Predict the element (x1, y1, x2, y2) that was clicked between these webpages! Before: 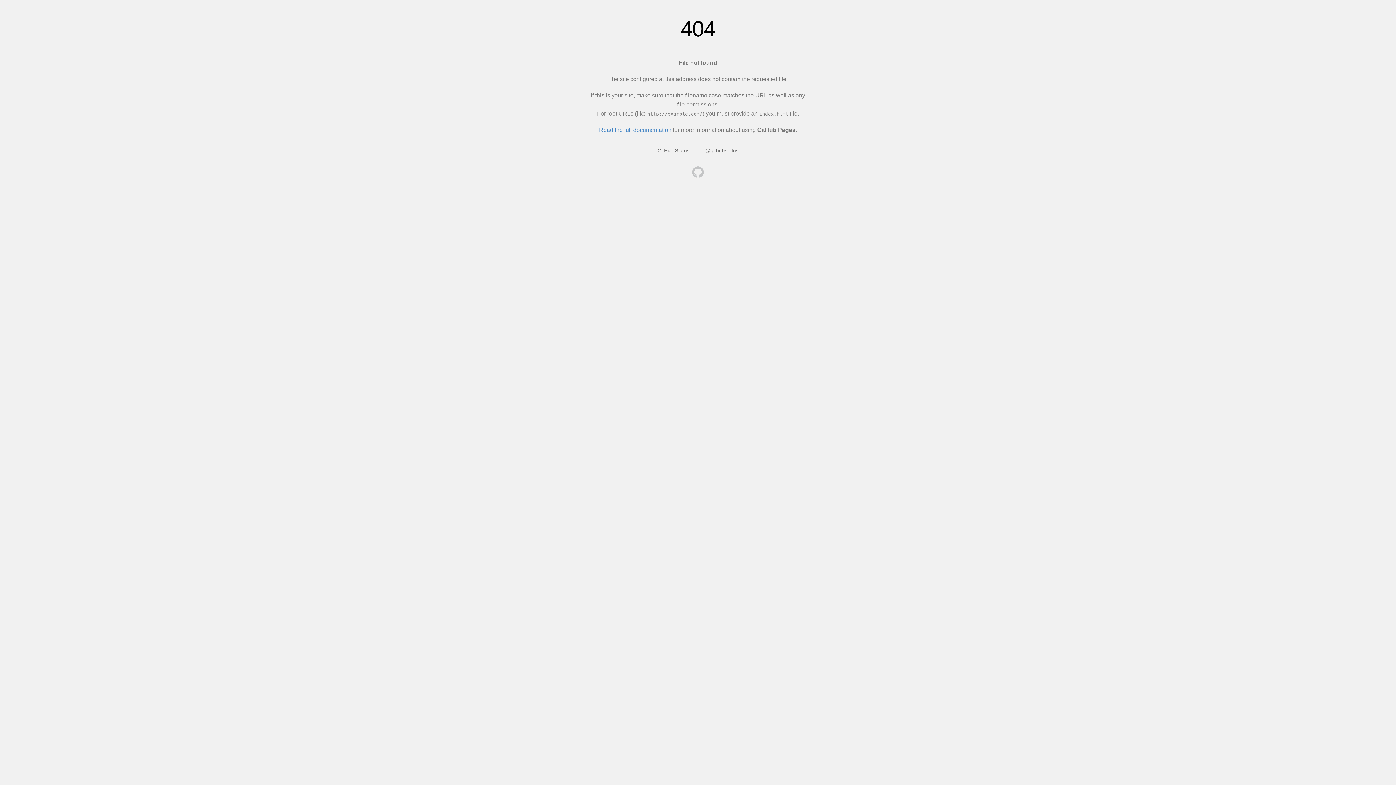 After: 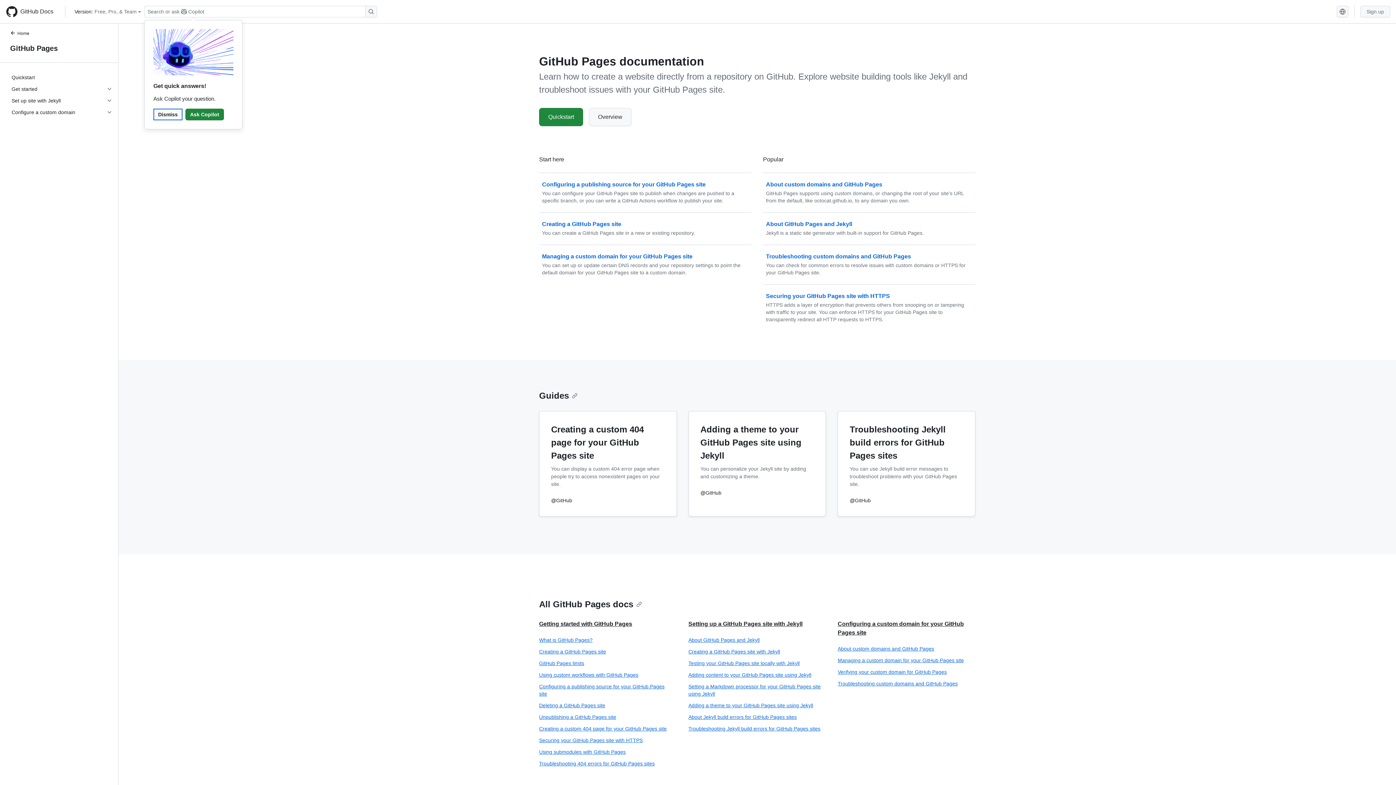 Action: label: Read the full documentation bbox: (599, 126, 671, 133)